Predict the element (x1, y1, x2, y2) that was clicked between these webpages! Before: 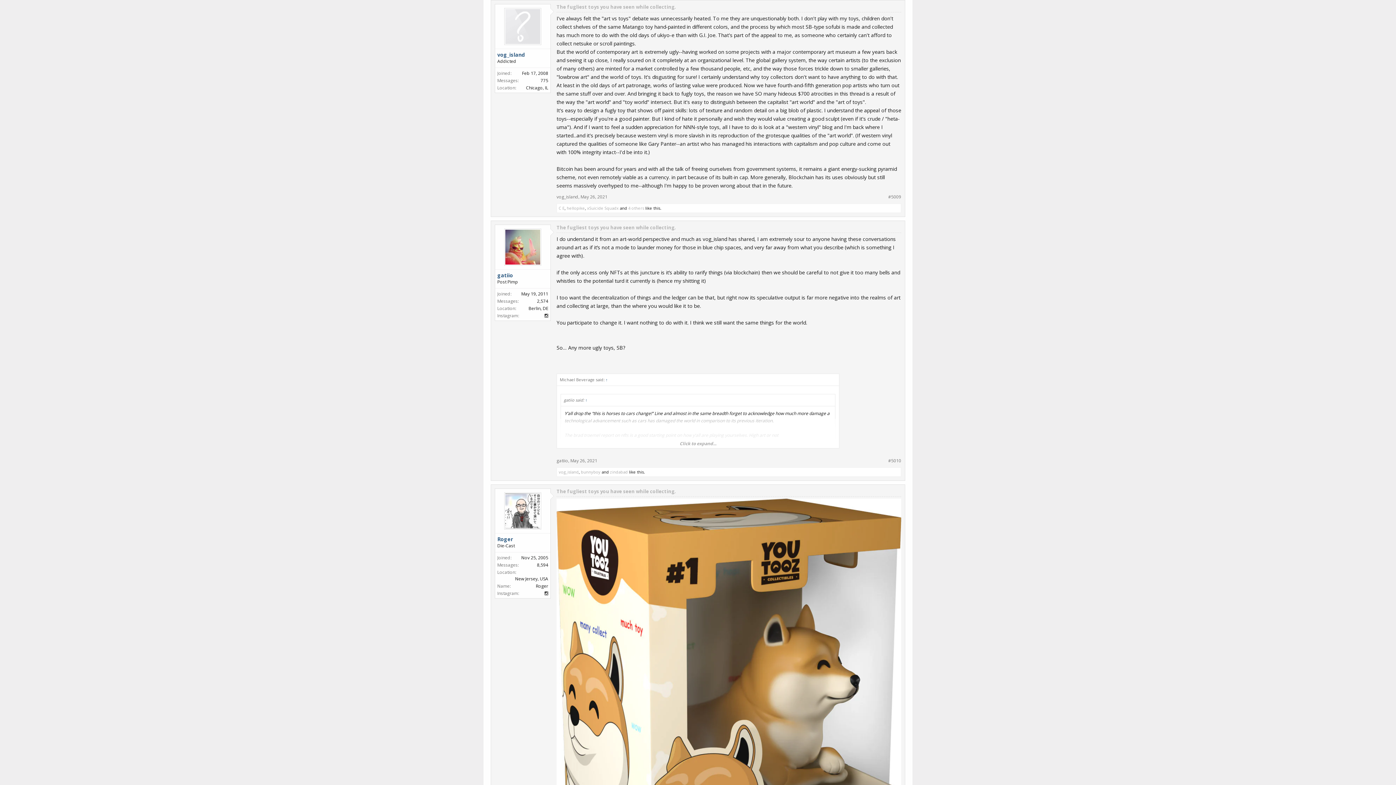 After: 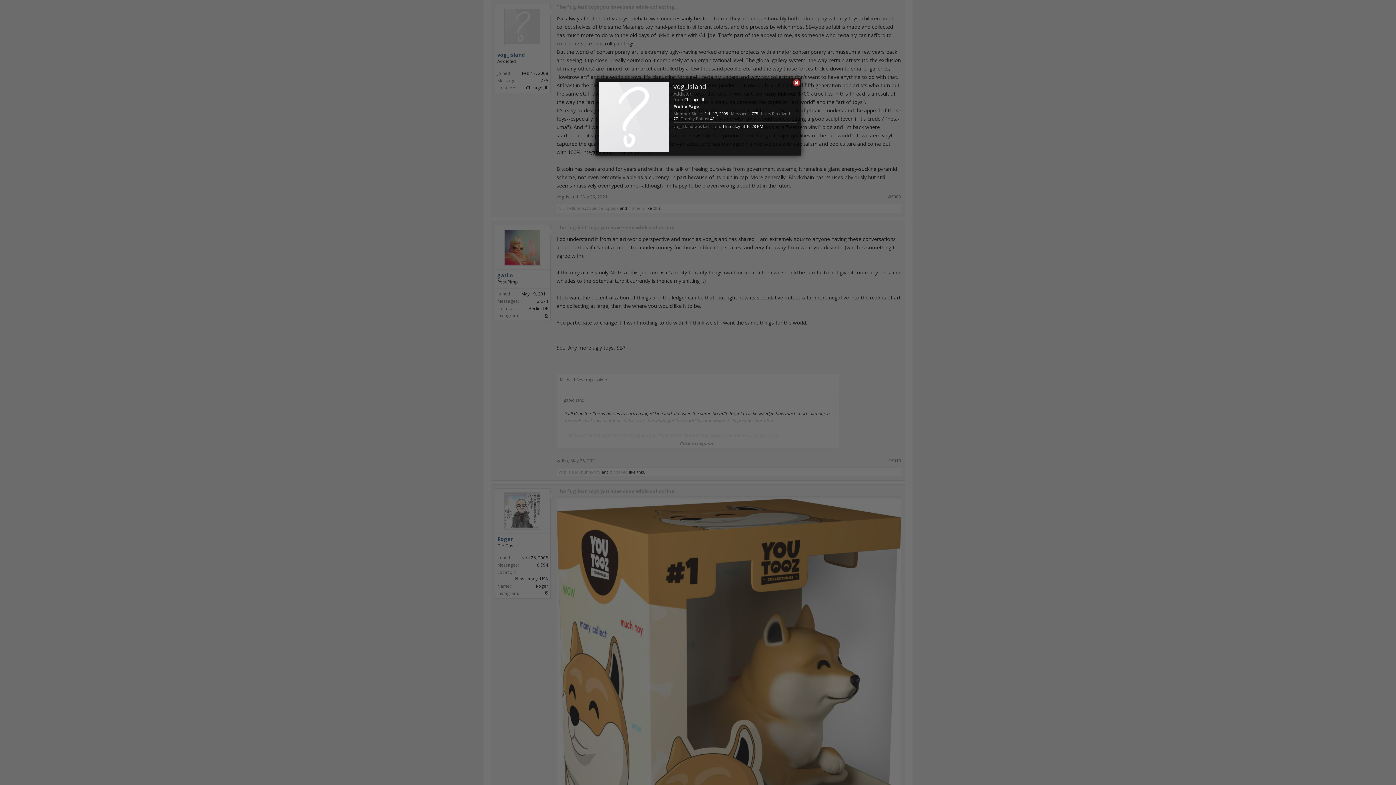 Action: bbox: (497, 51, 548, 58) label: vog_island